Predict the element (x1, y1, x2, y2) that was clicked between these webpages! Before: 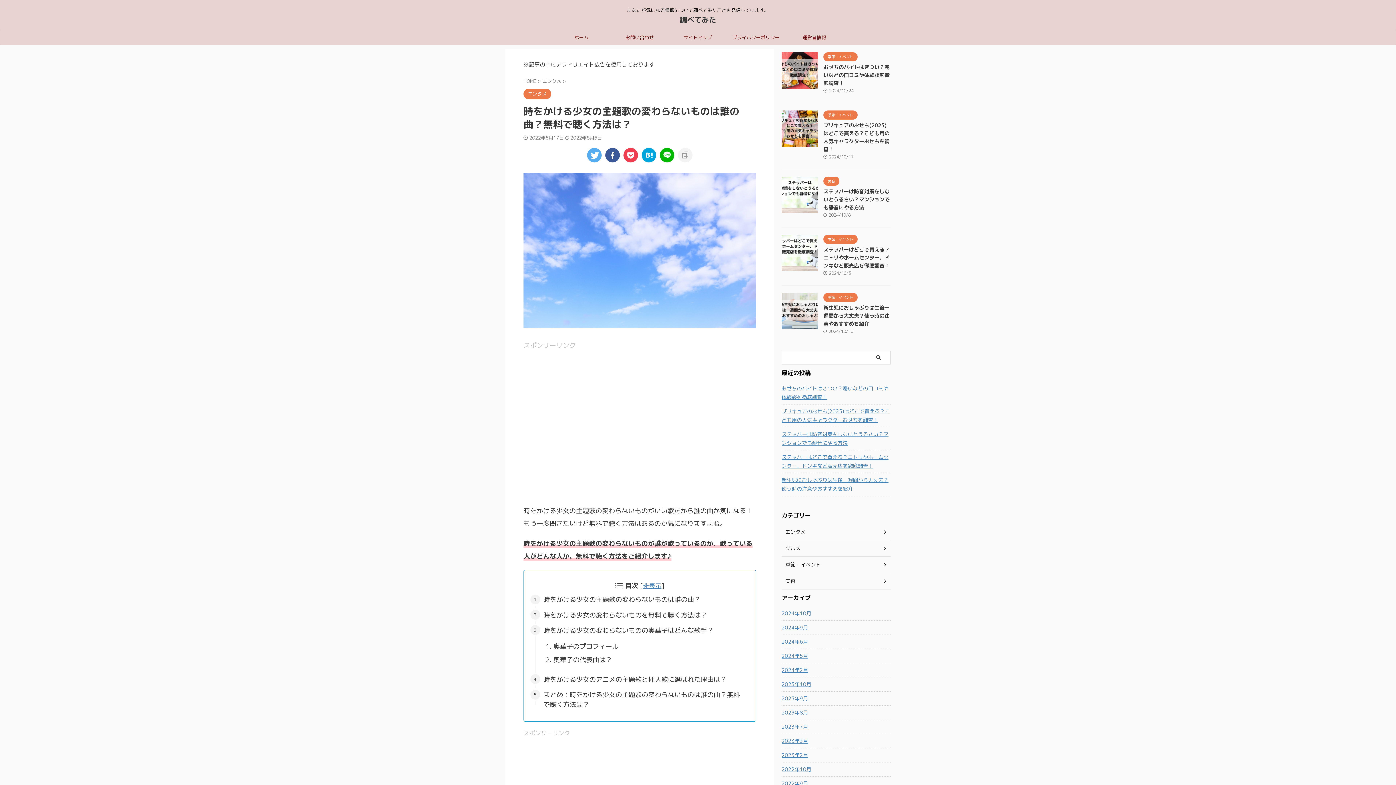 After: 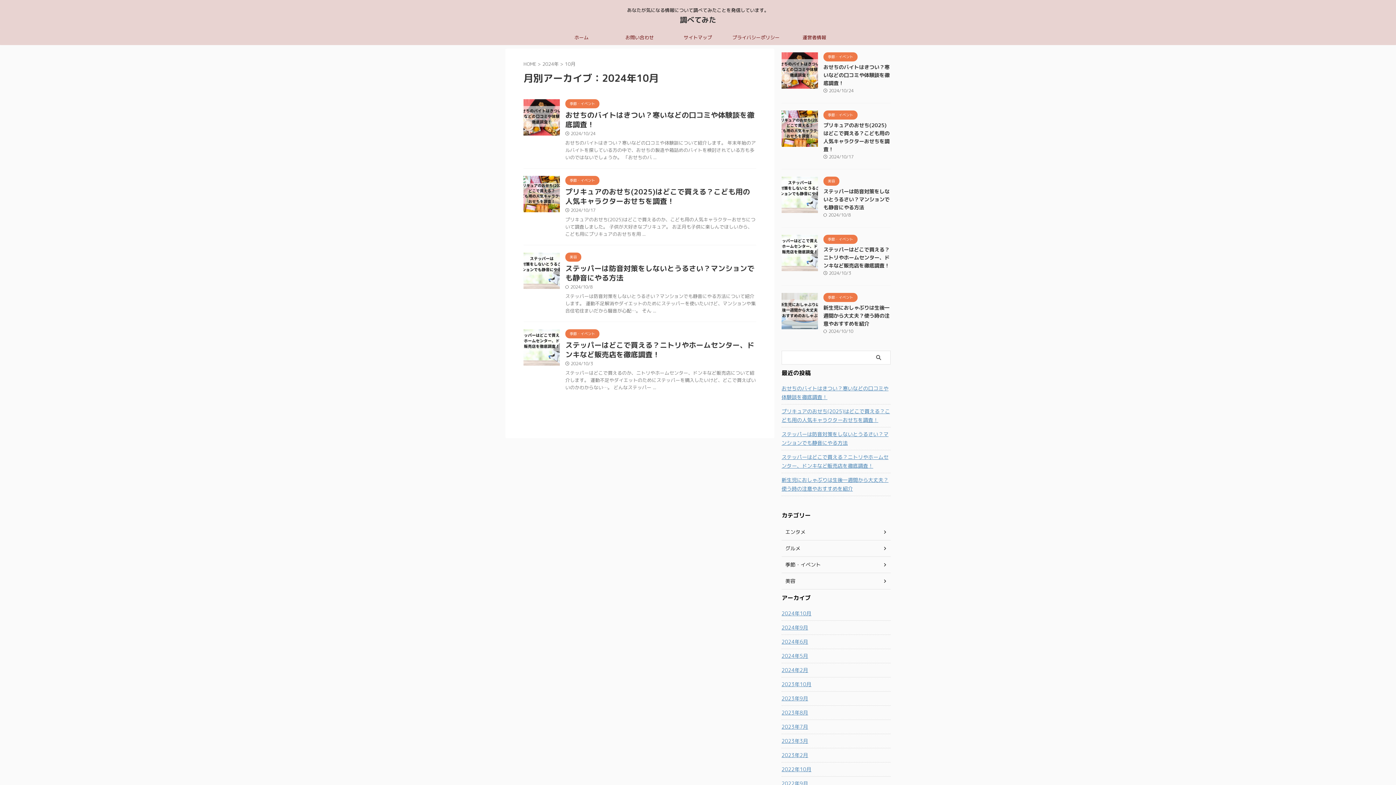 Action: label: 2024年10月 bbox: (781, 606, 890, 619)